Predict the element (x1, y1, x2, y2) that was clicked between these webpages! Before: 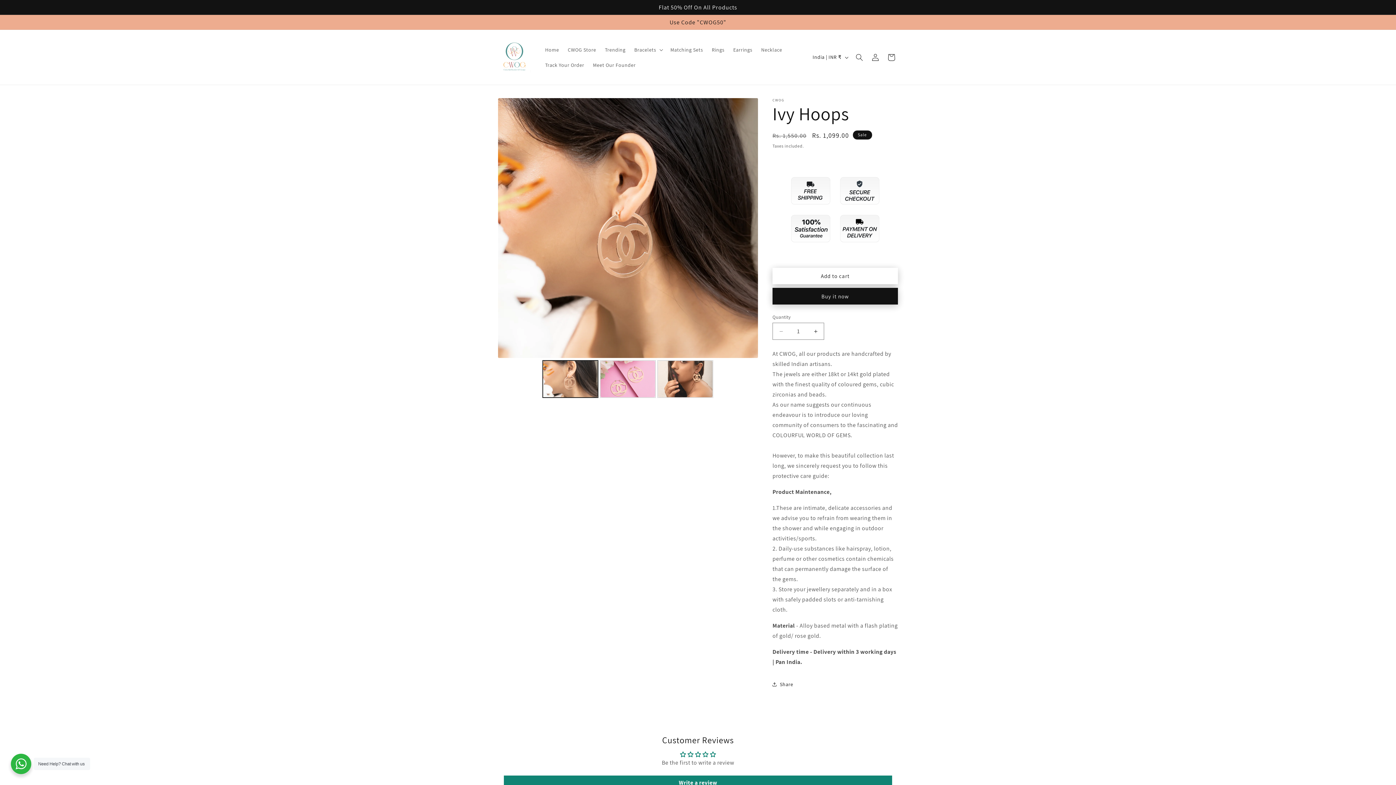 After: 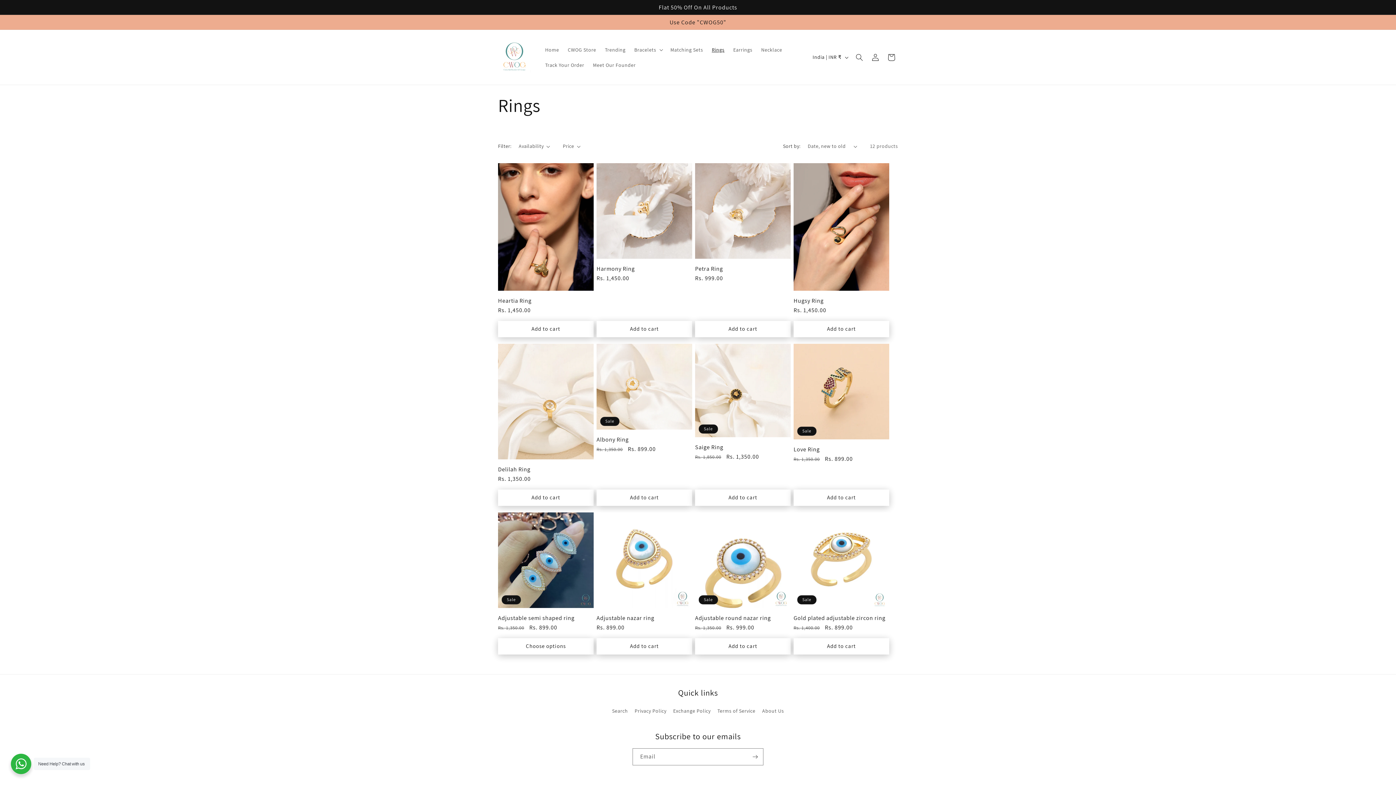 Action: label: Rings bbox: (707, 42, 729, 57)